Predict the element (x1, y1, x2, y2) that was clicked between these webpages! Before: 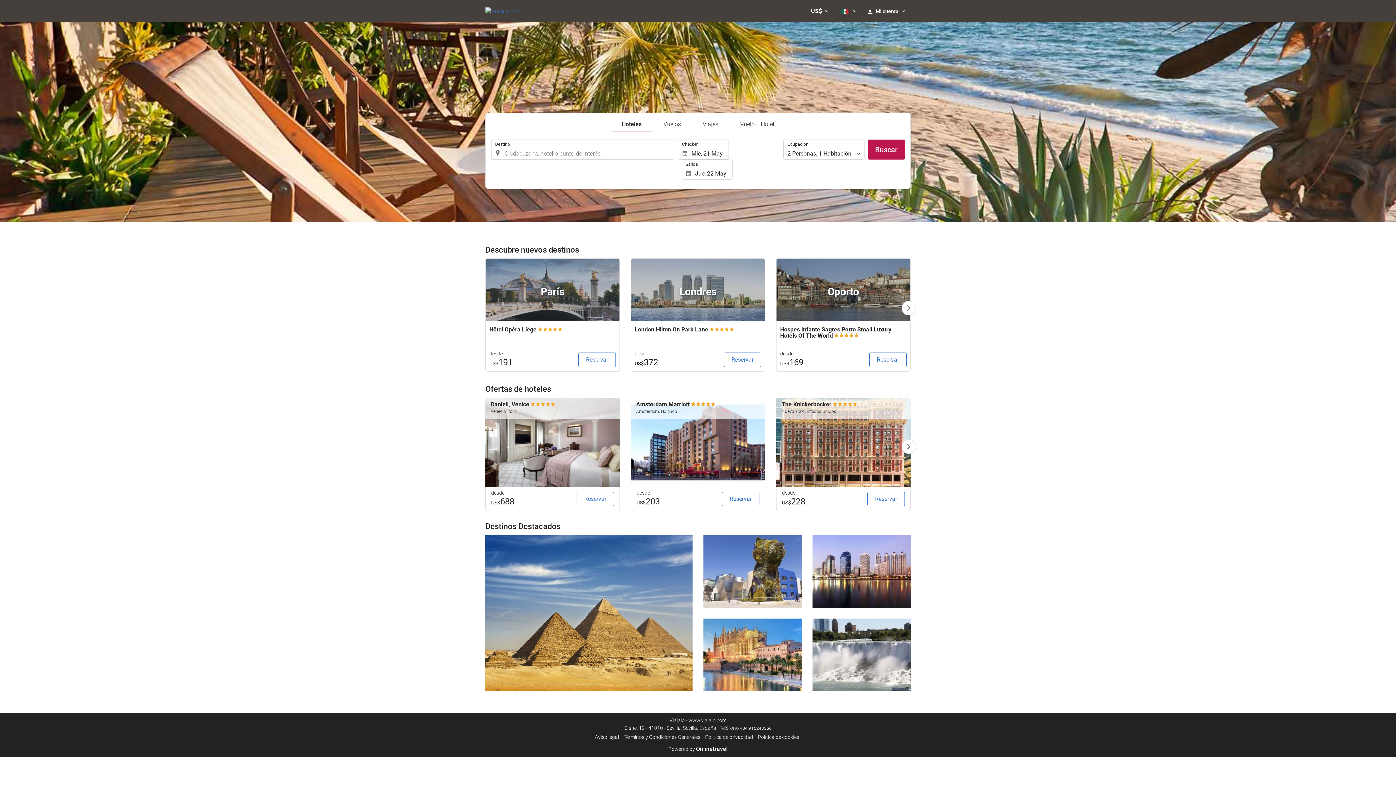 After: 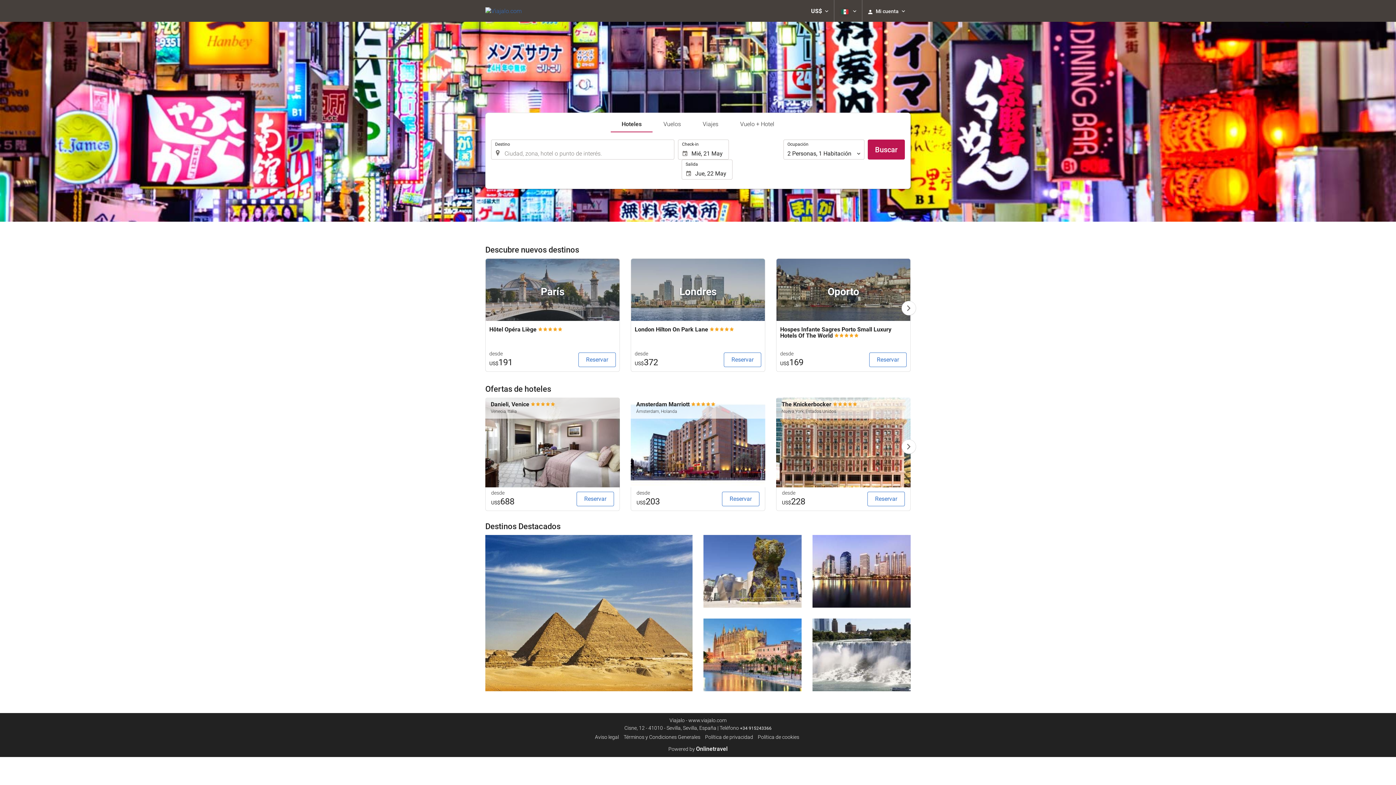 Action: bbox: (485, 0, 521, 21)